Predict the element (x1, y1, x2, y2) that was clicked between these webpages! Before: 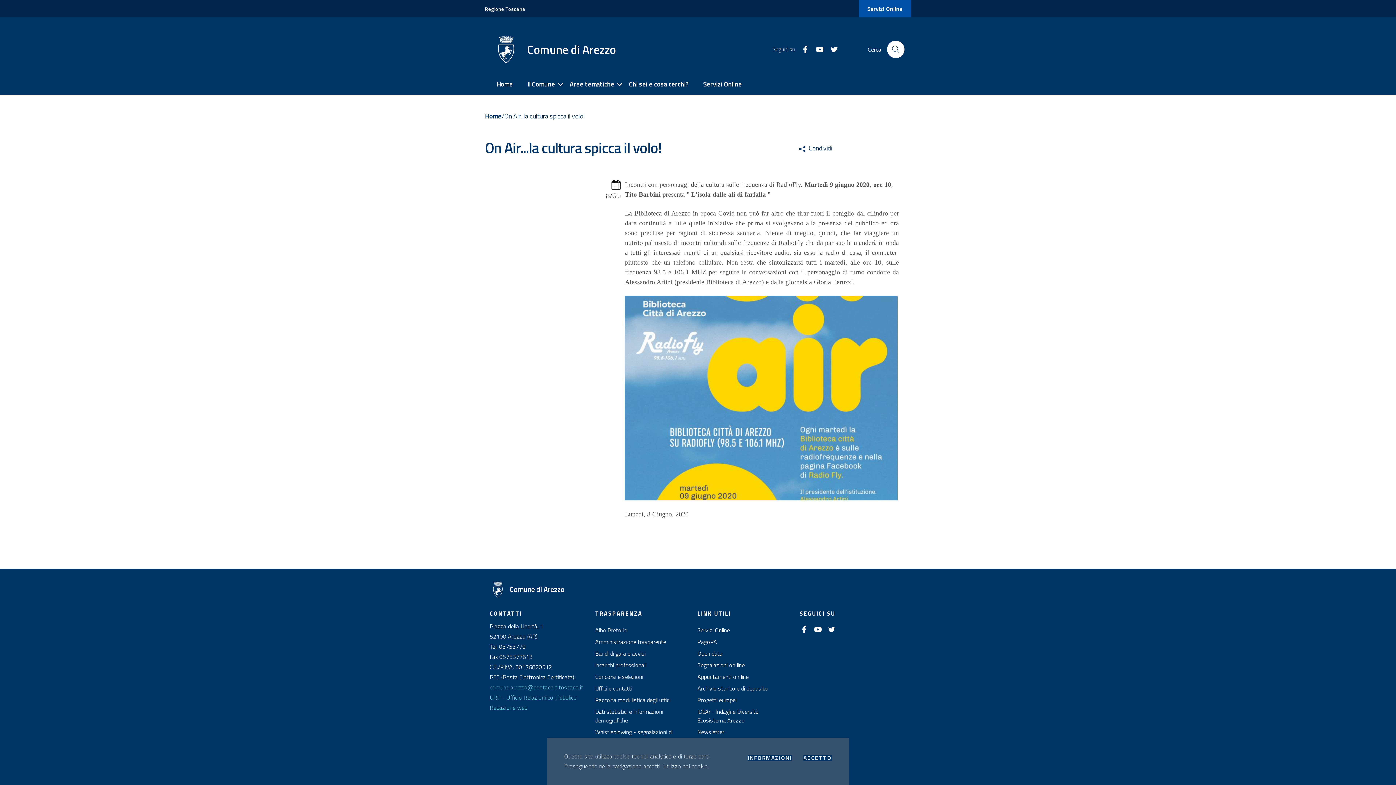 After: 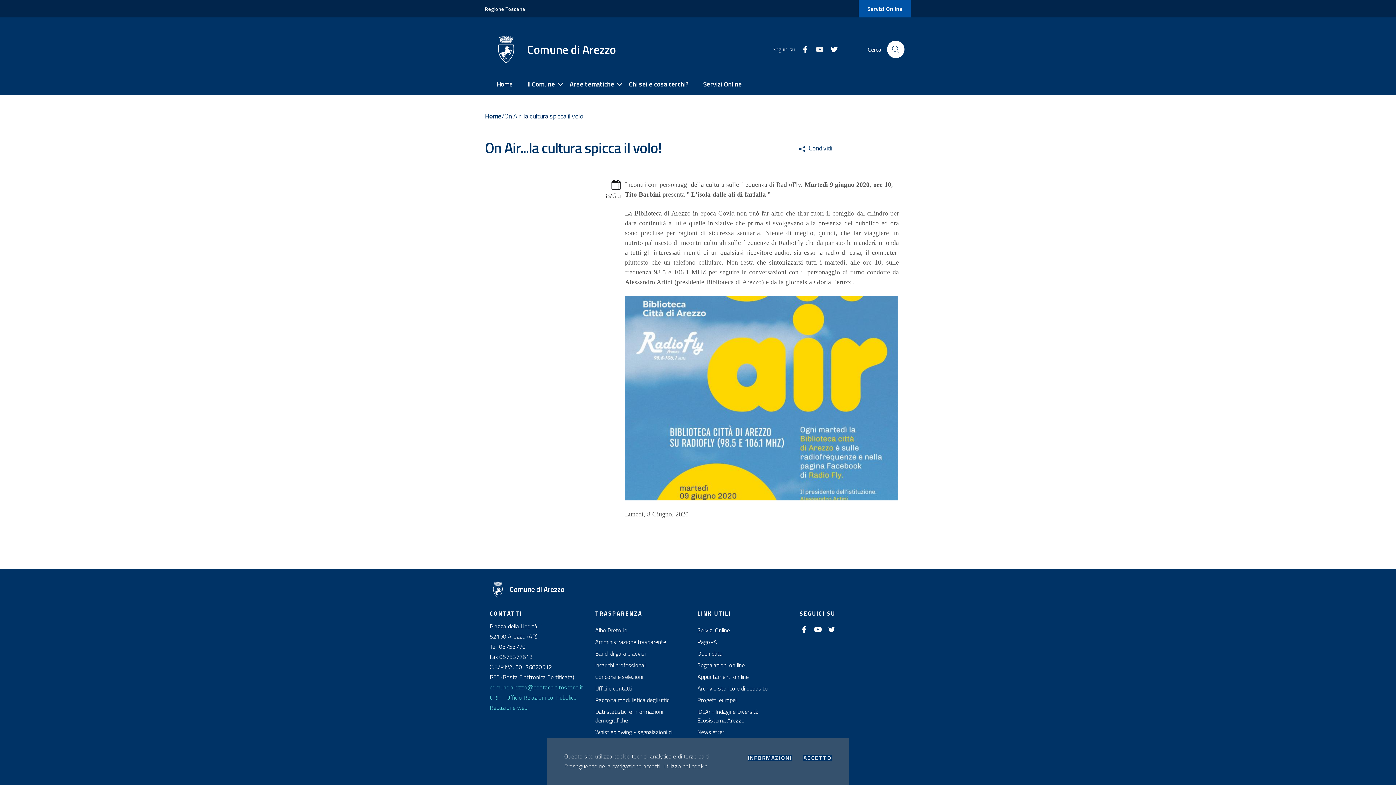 Action: label: Youtube bbox: (809, 45, 824, 53)